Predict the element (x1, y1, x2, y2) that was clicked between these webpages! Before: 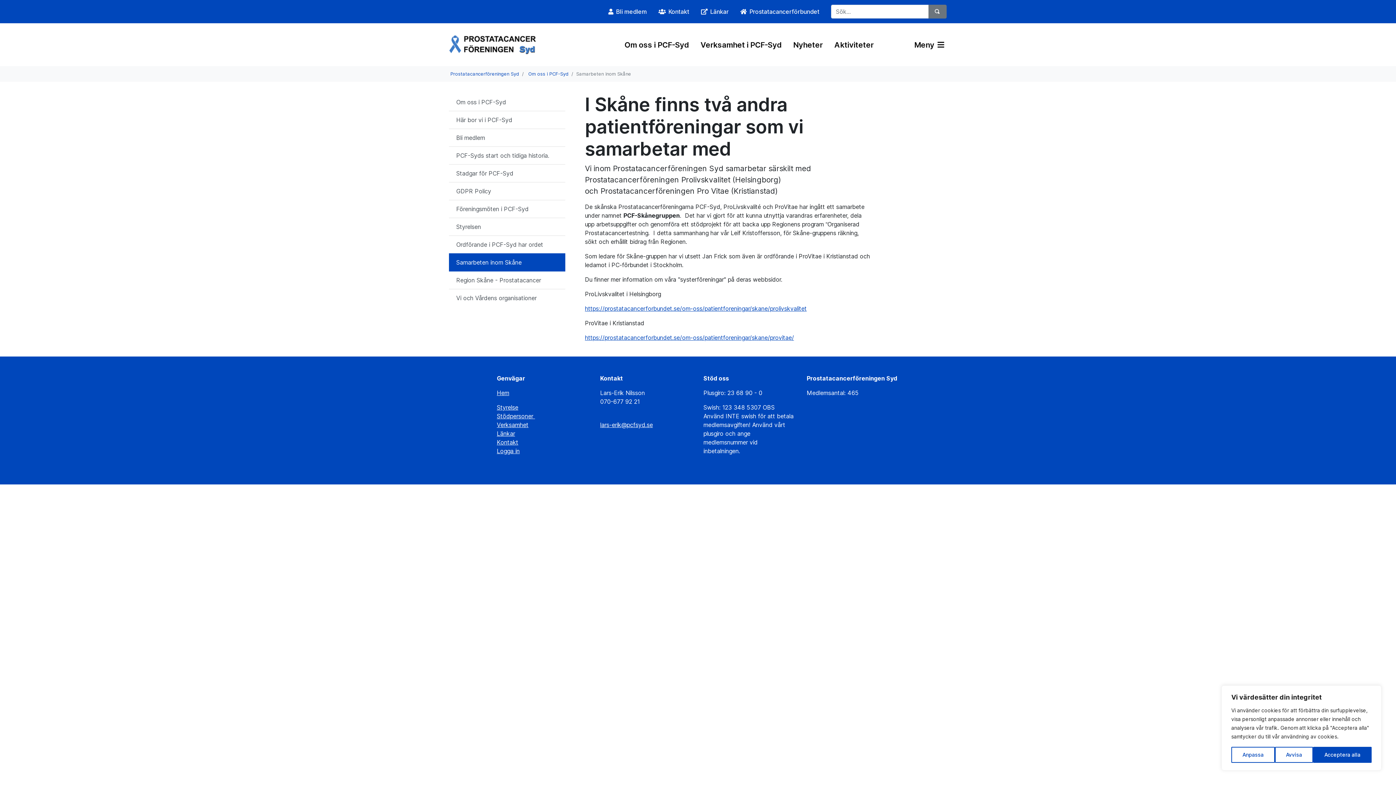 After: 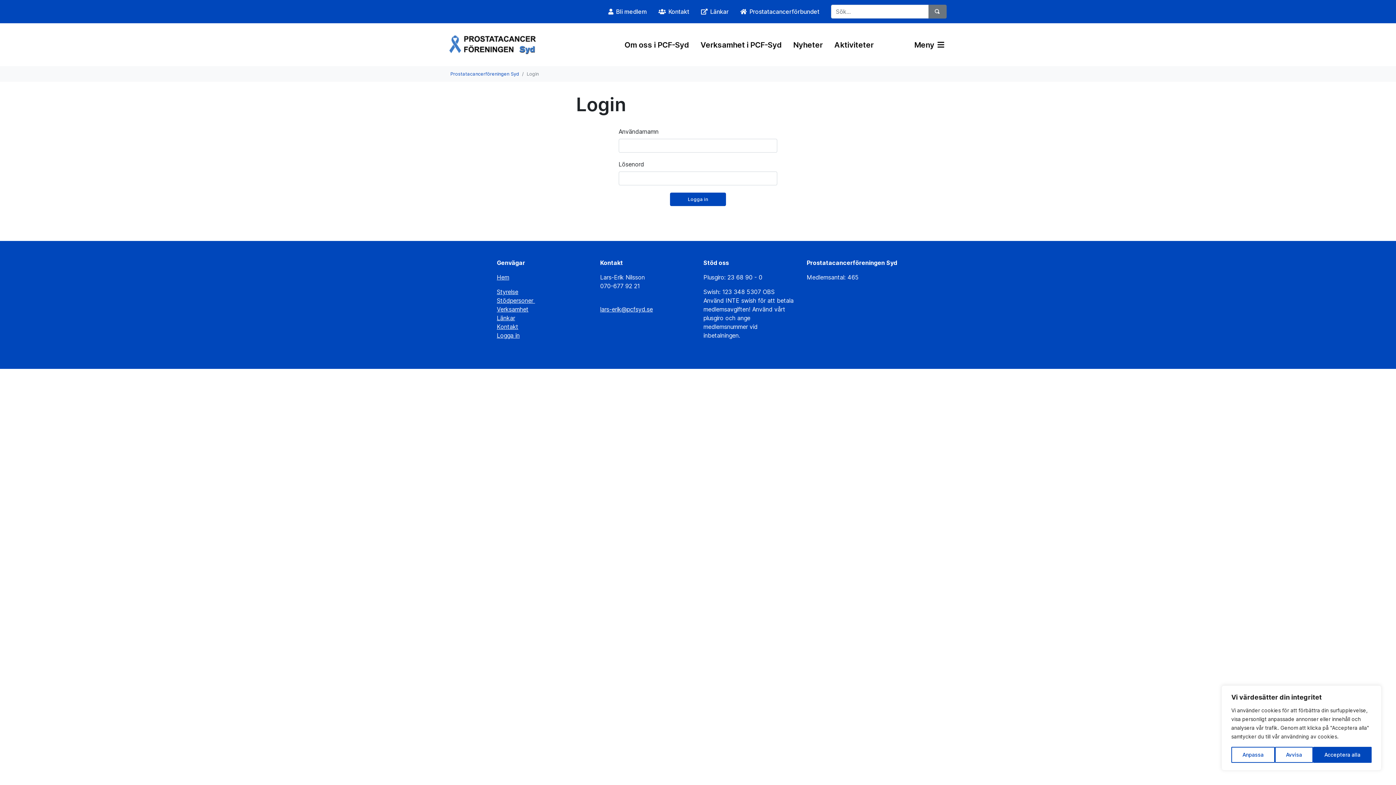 Action: bbox: (496, 447, 519, 454) label: Logga in